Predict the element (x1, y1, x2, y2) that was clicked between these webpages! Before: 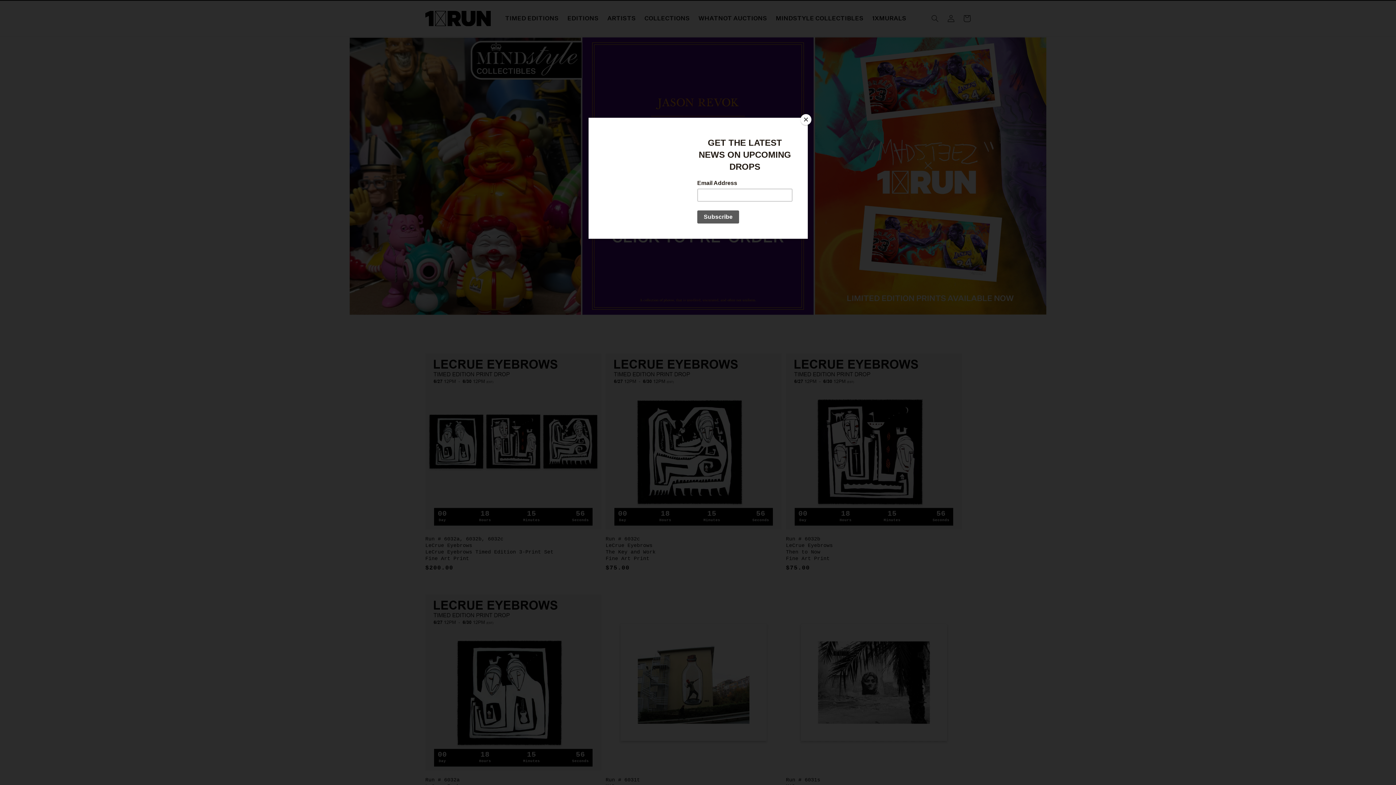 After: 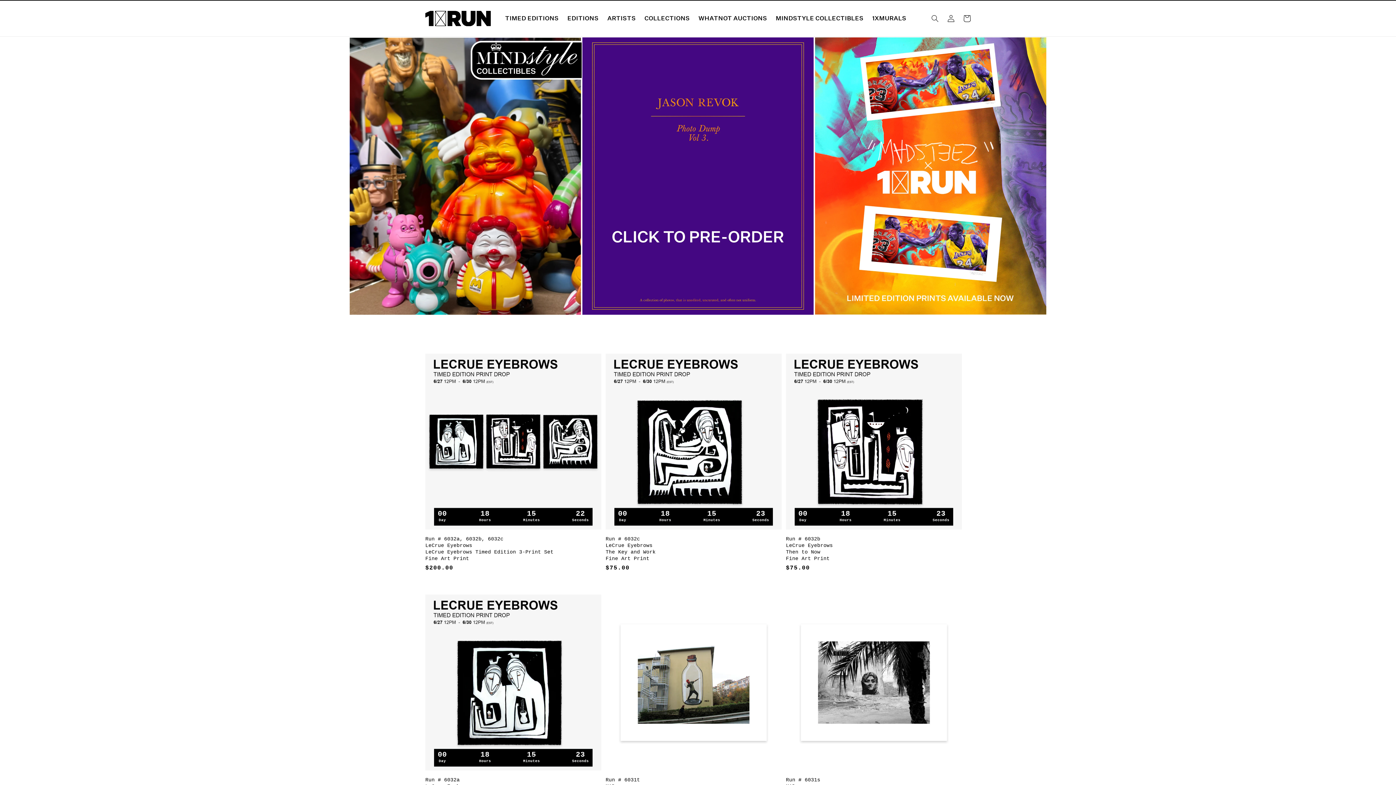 Action: label: Close bbox: (800, 114, 811, 125)